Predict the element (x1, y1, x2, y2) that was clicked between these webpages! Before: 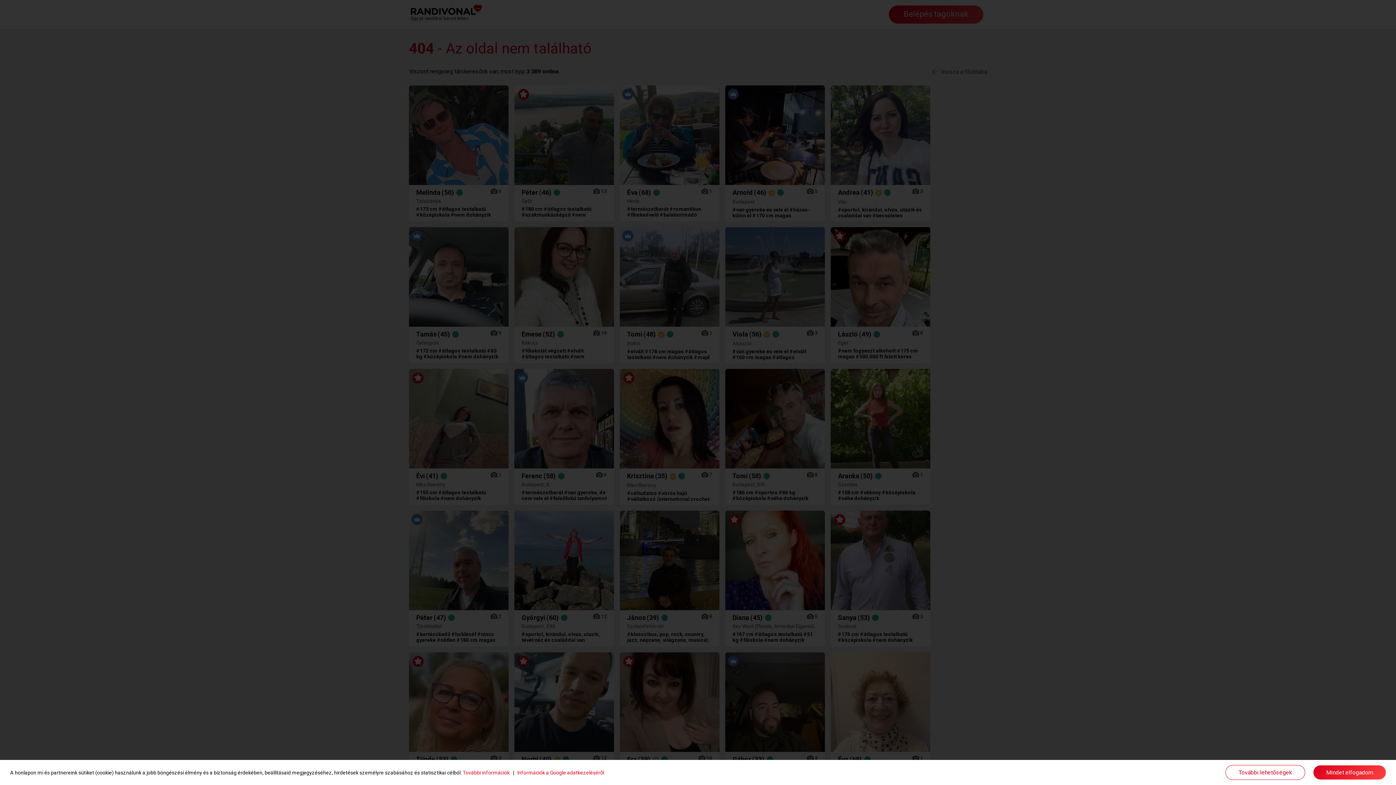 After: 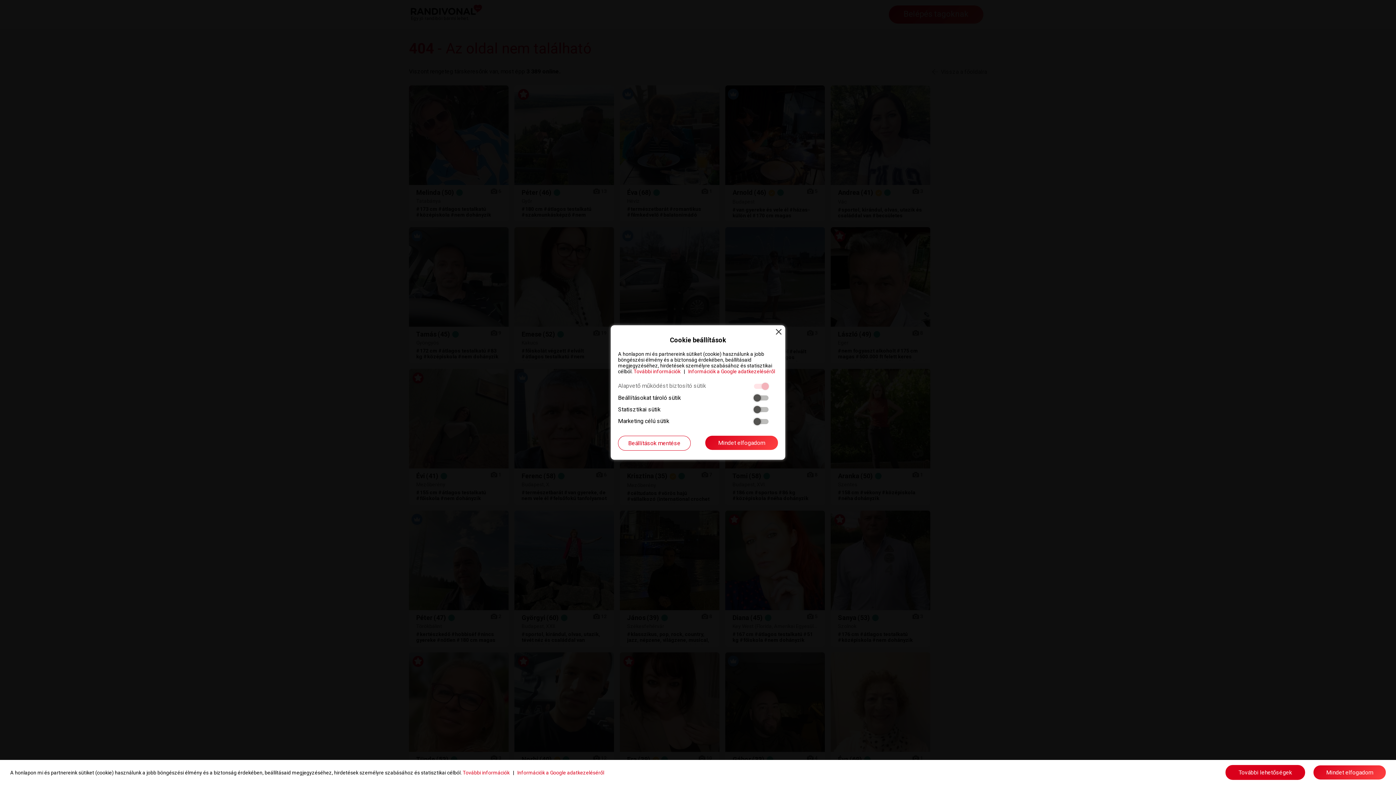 Action: bbox: (1225, 765, 1305, 780) label: További lehetőségek